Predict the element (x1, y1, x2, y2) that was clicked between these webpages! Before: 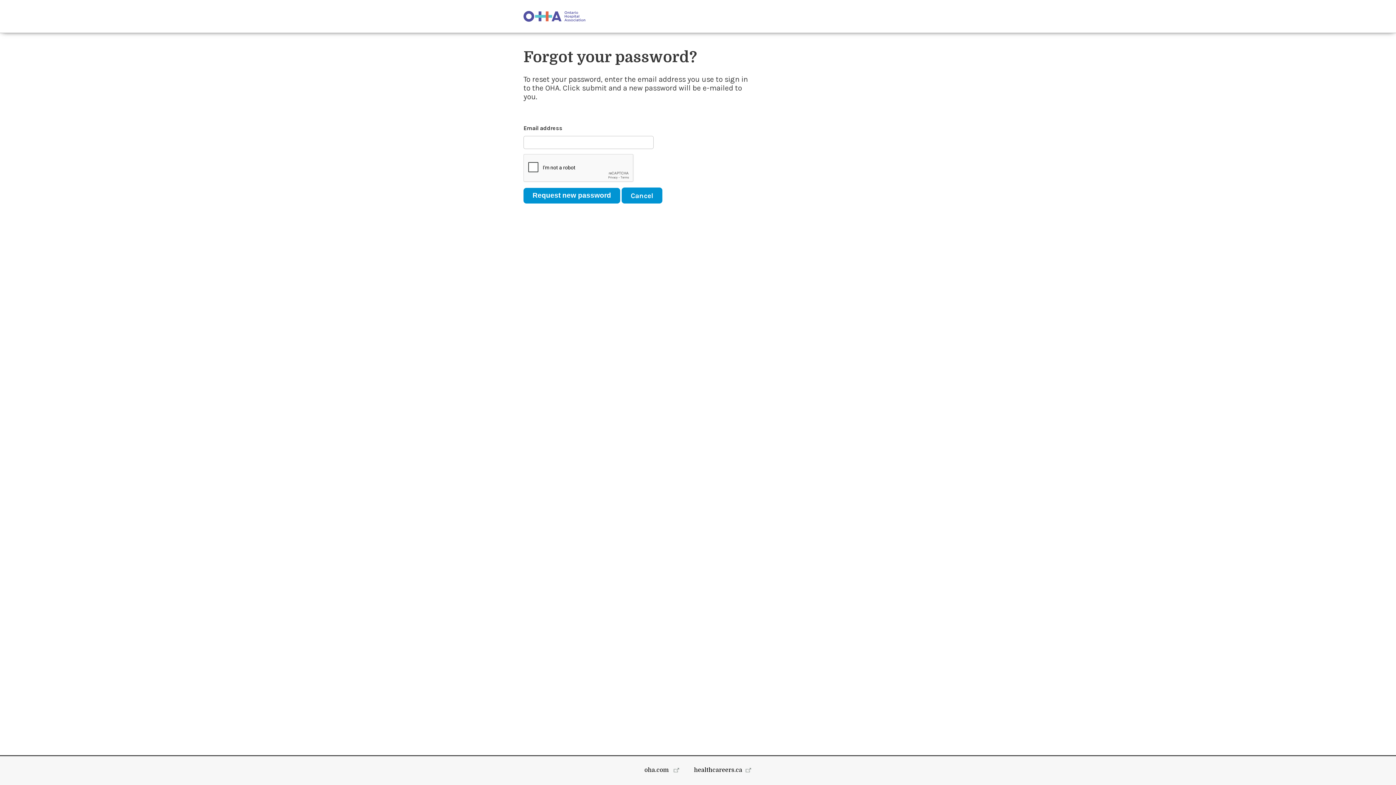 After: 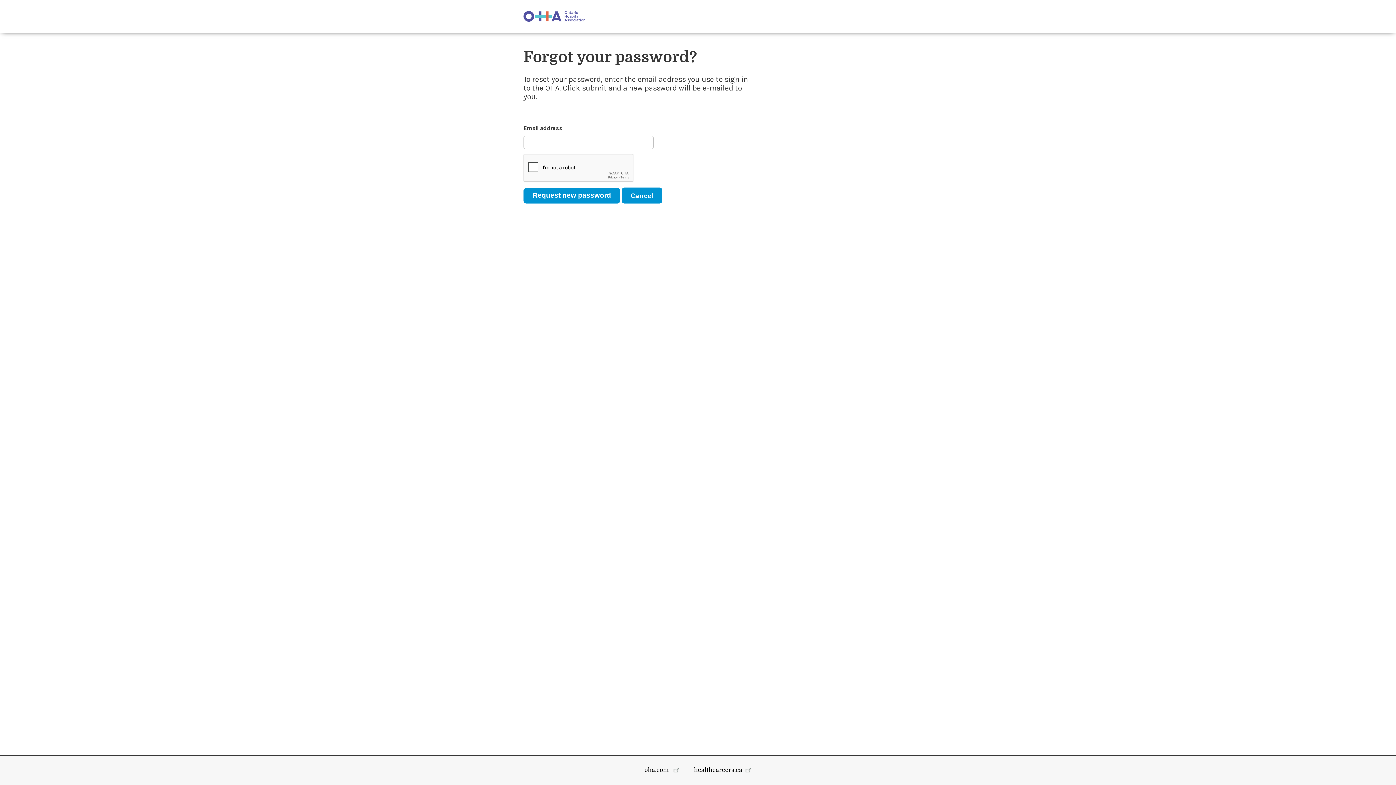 Action: bbox: (644, 767, 679, 773) label: oha.com 